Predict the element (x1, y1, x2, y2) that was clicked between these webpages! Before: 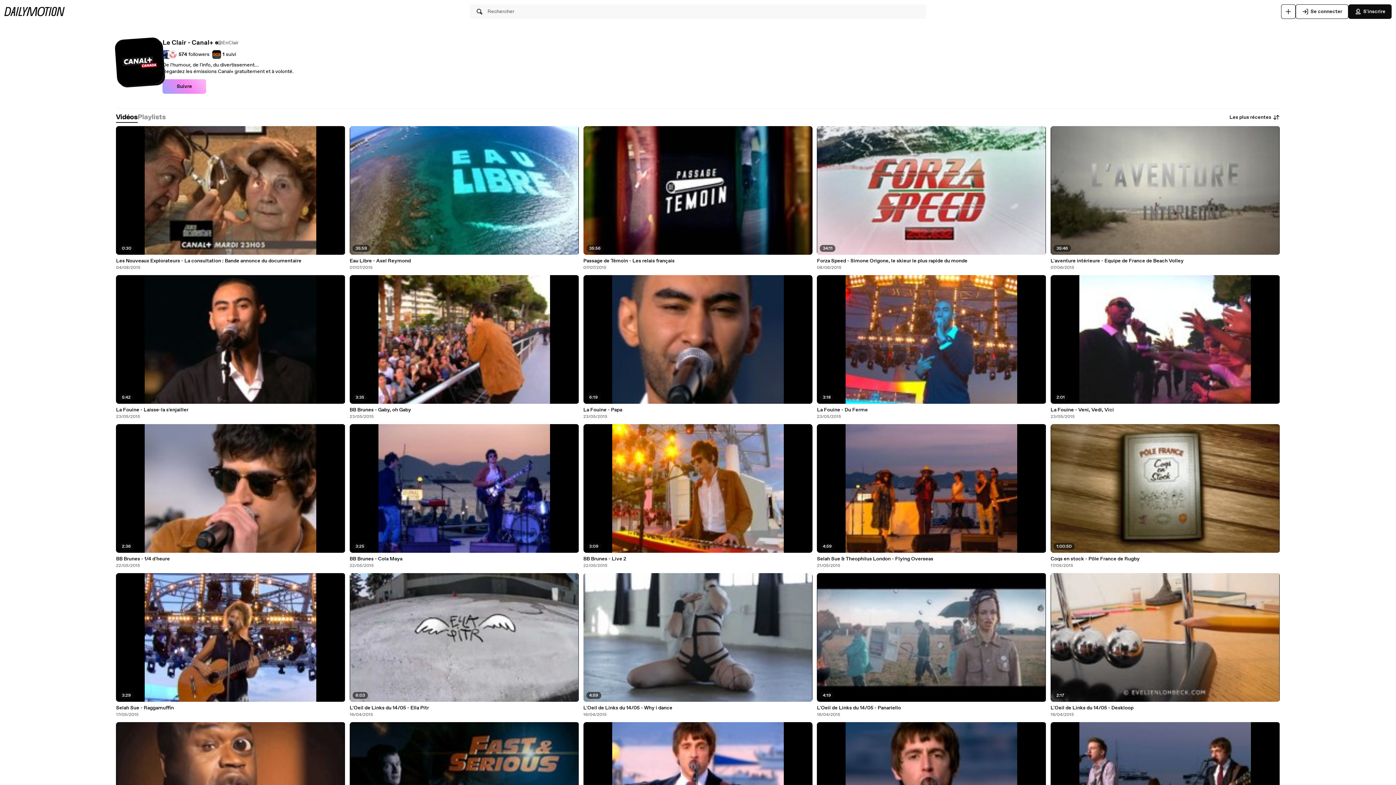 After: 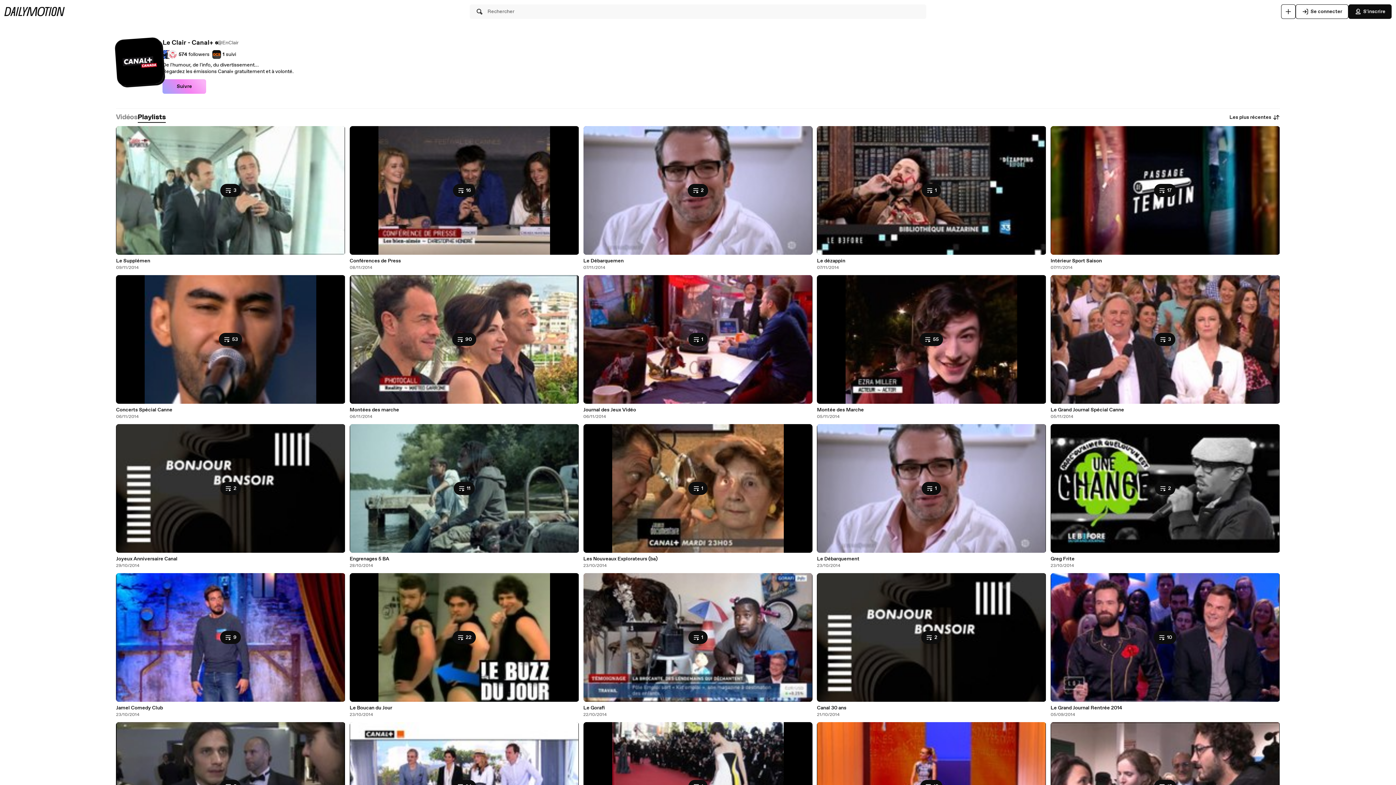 Action: label: Playlists bbox: (137, 112, 165, 122)